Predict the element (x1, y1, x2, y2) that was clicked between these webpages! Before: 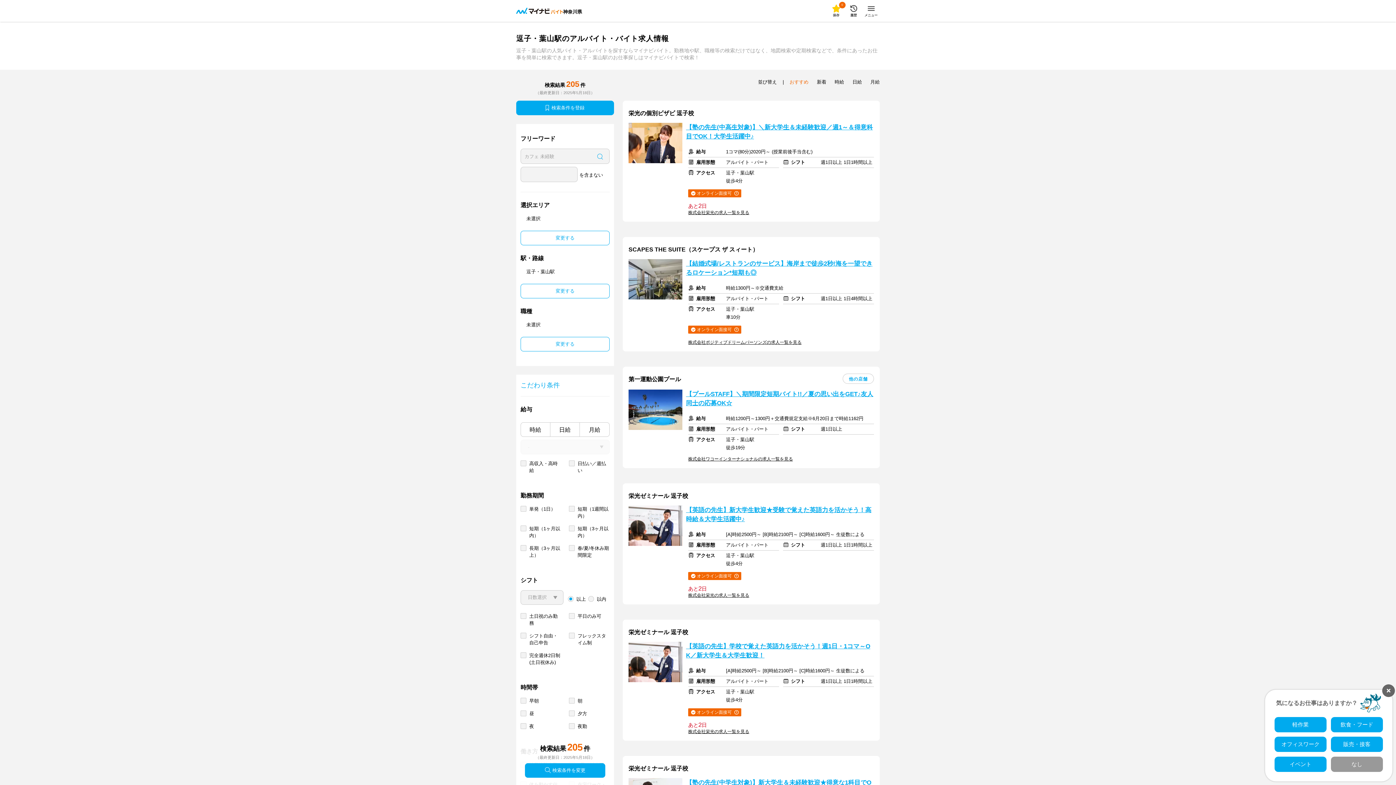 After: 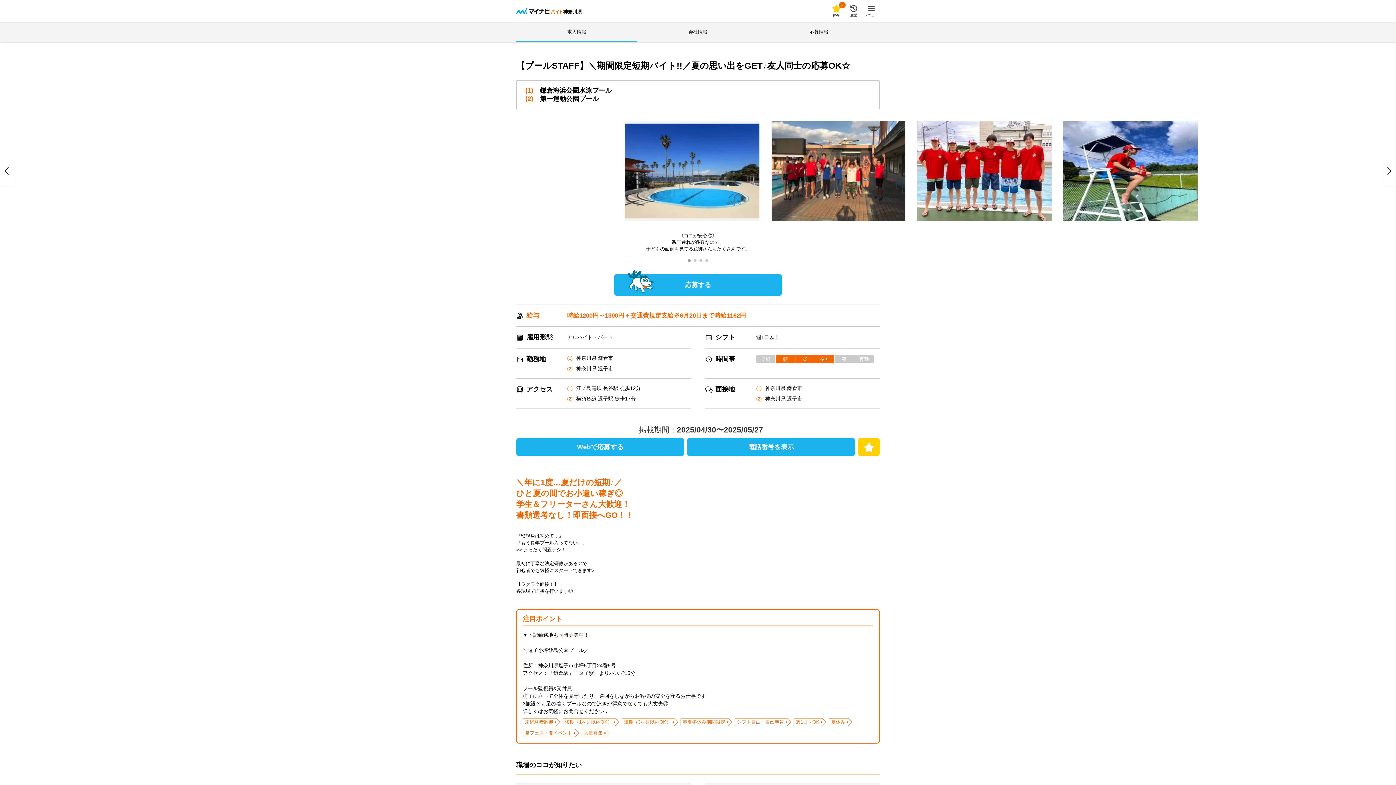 Action: label: 【プールSTAFF】＼期間限定短期バイト!!／夏の思い出をGET♪友人同士の応募OK☆ bbox: (686, 389, 874, 407)